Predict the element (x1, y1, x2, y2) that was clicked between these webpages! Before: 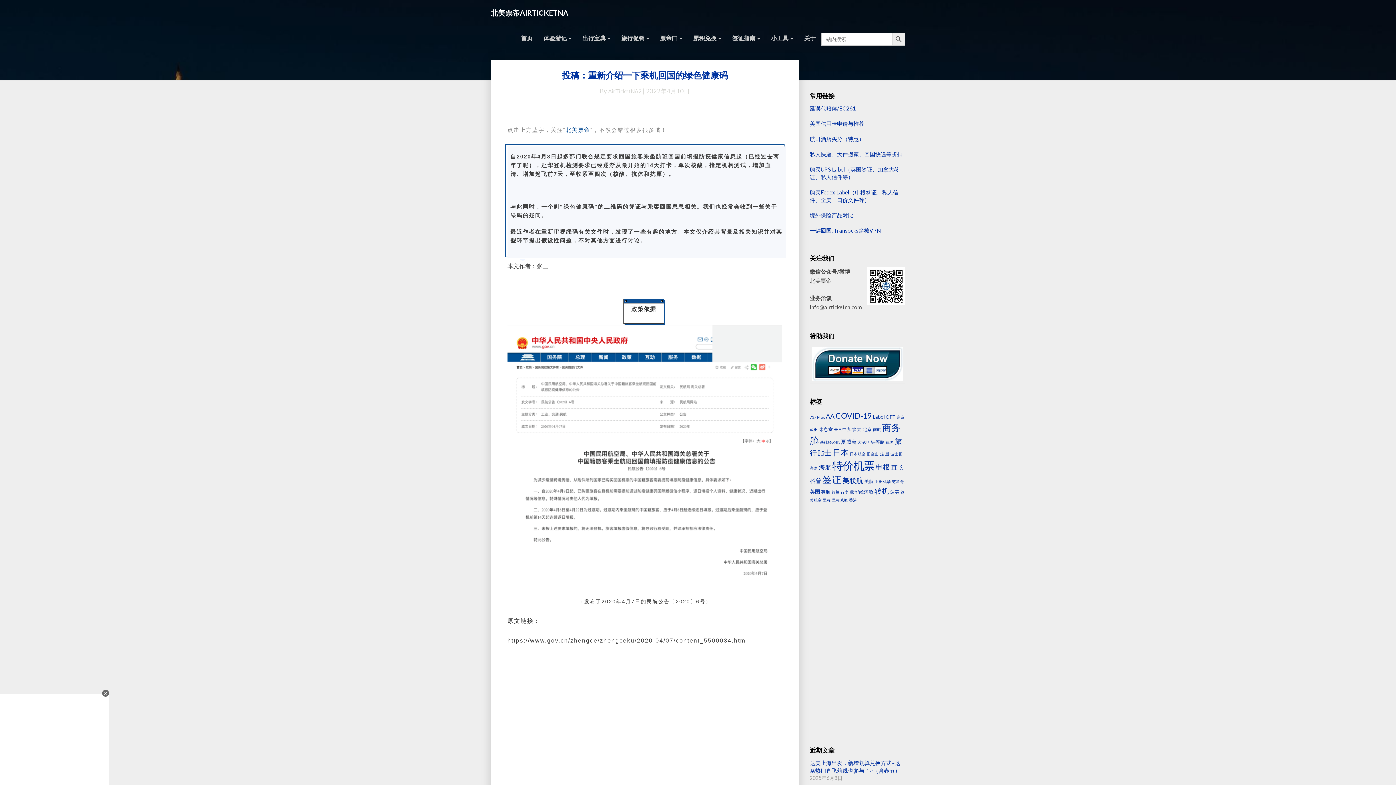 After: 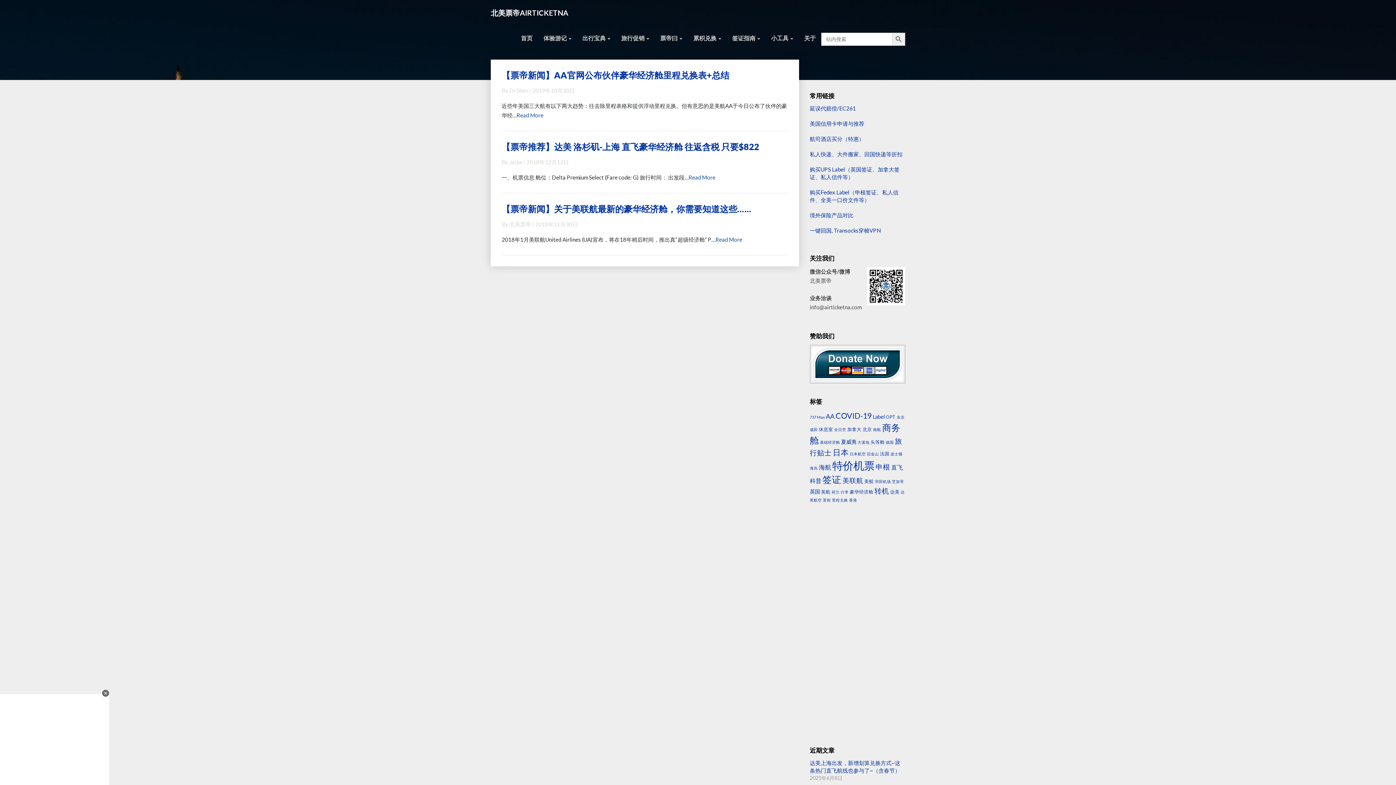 Action: label: 豪华经济舱 (3 项) bbox: (850, 488, 873, 494)